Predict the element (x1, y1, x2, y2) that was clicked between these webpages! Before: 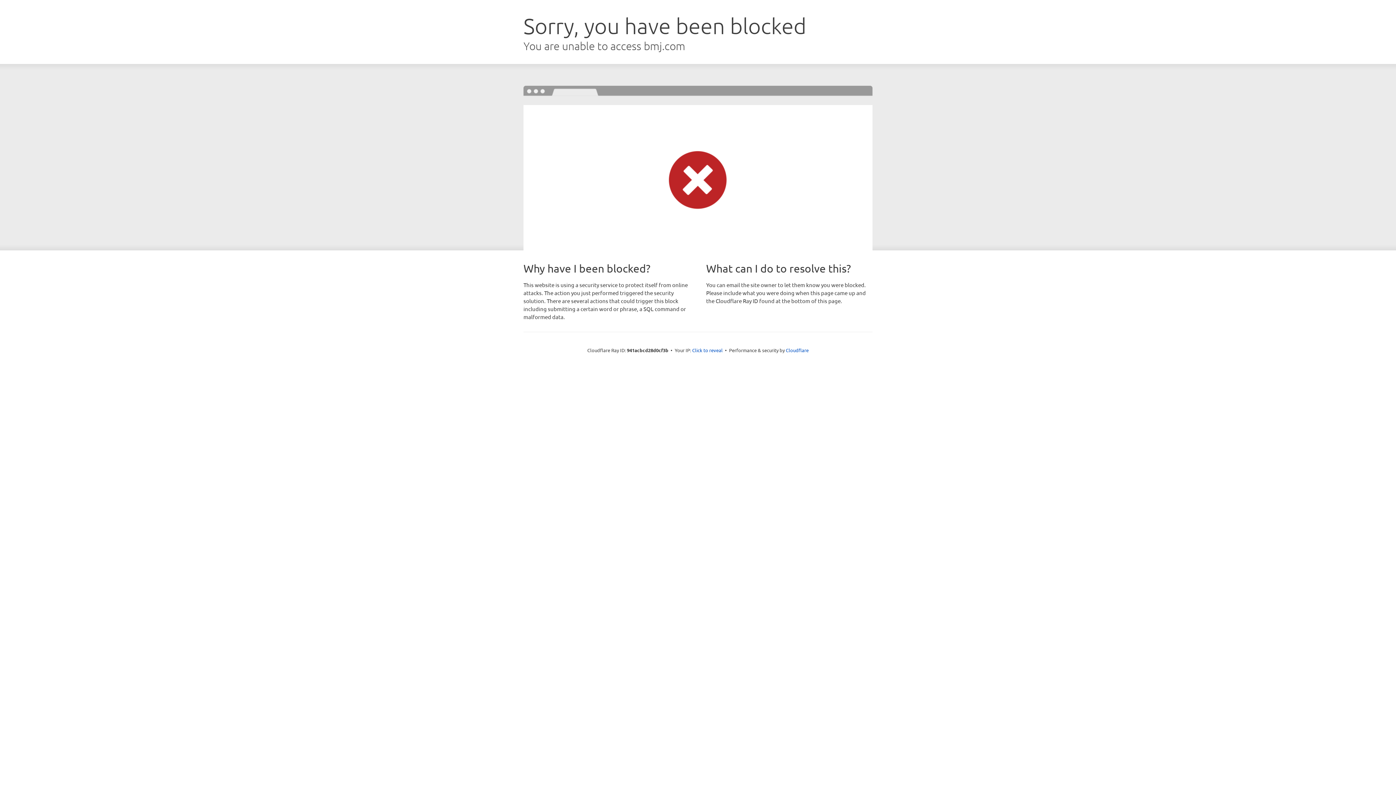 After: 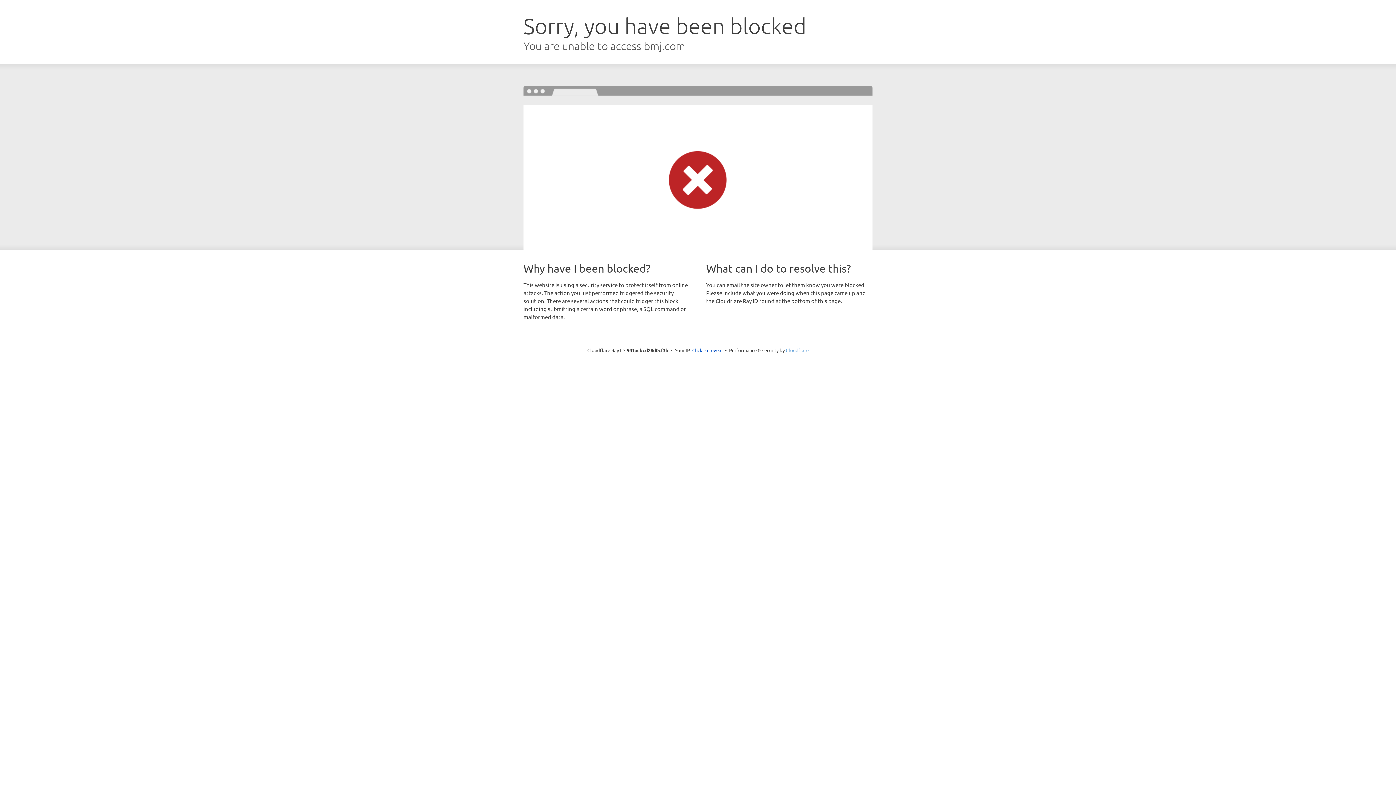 Action: bbox: (786, 347, 808, 353) label: Cloudflare